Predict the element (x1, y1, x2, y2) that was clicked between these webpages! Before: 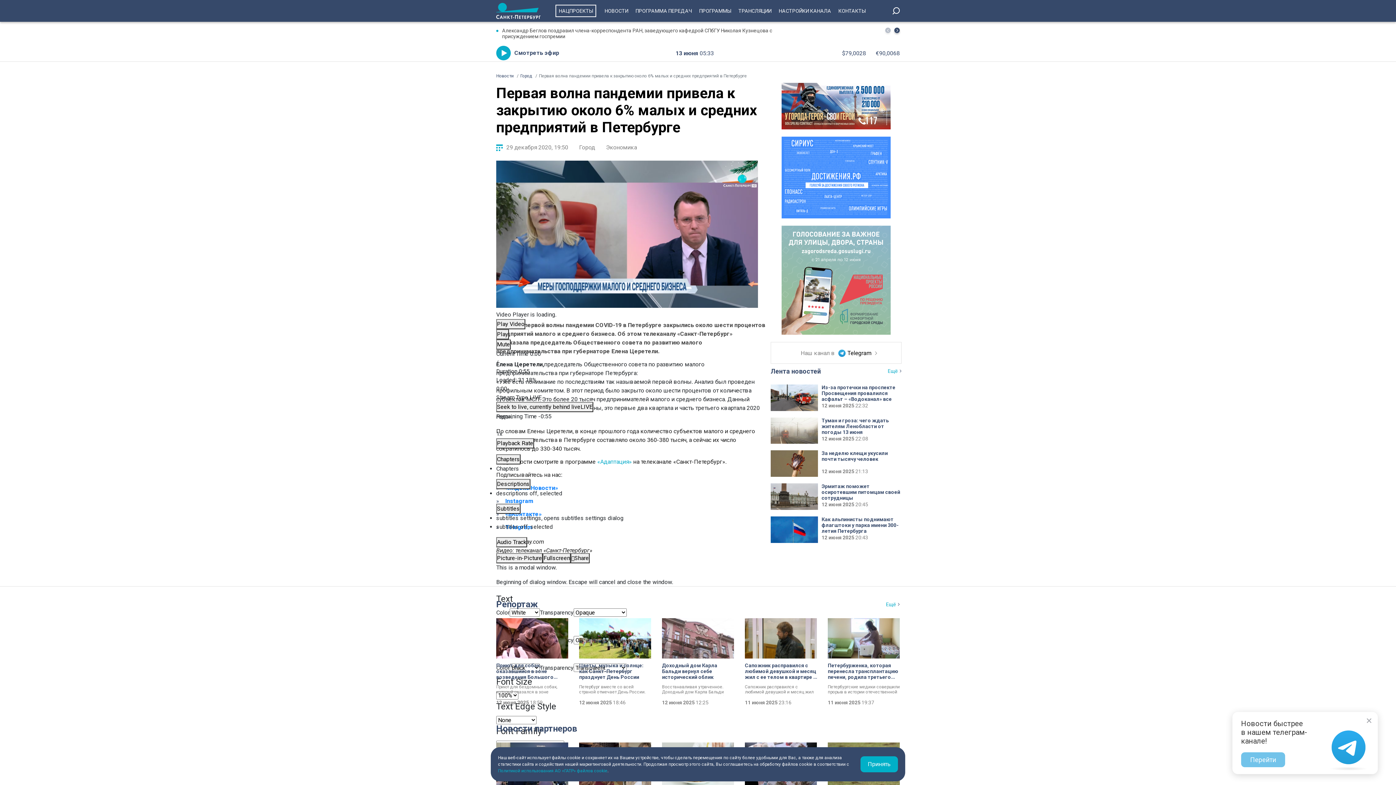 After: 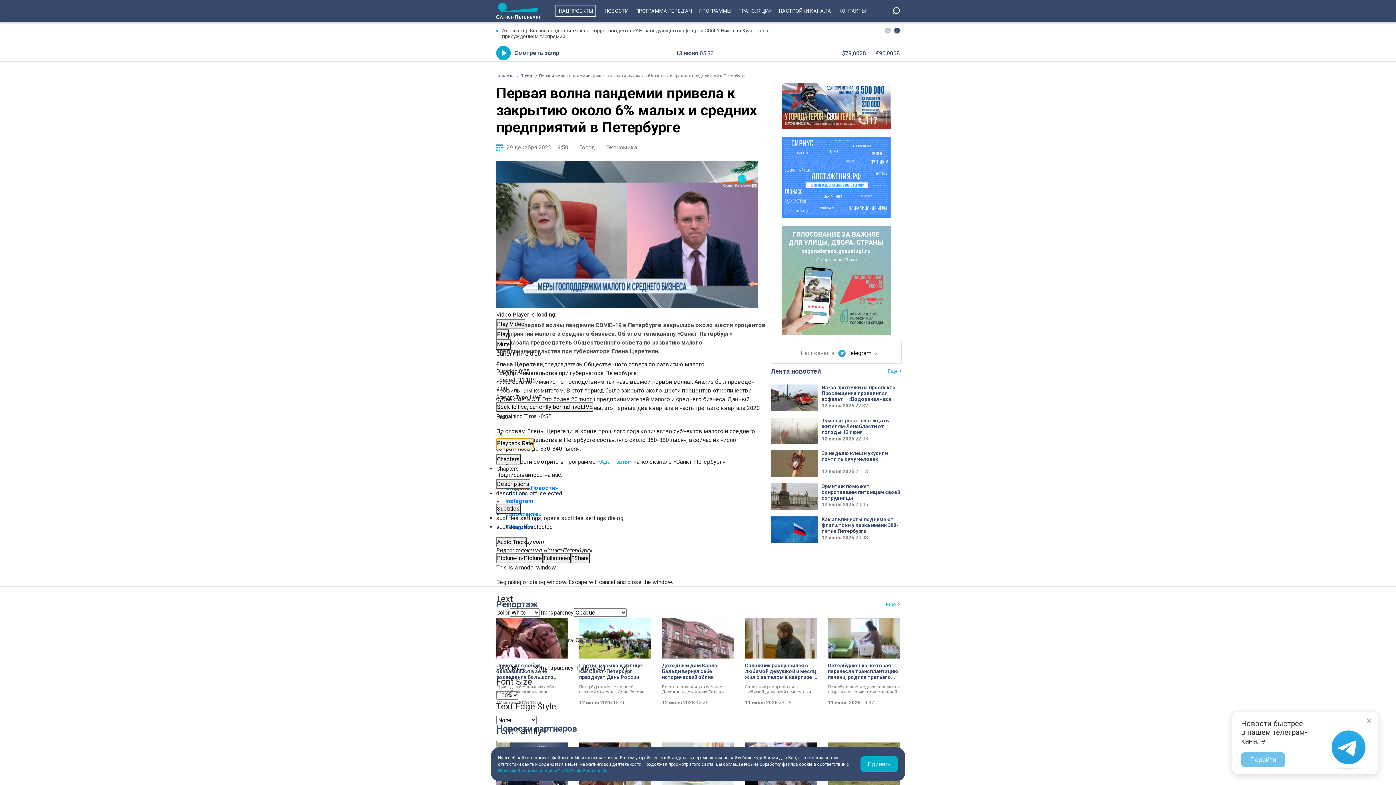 Action: label: Playback Rate bbox: (496, 438, 534, 448)